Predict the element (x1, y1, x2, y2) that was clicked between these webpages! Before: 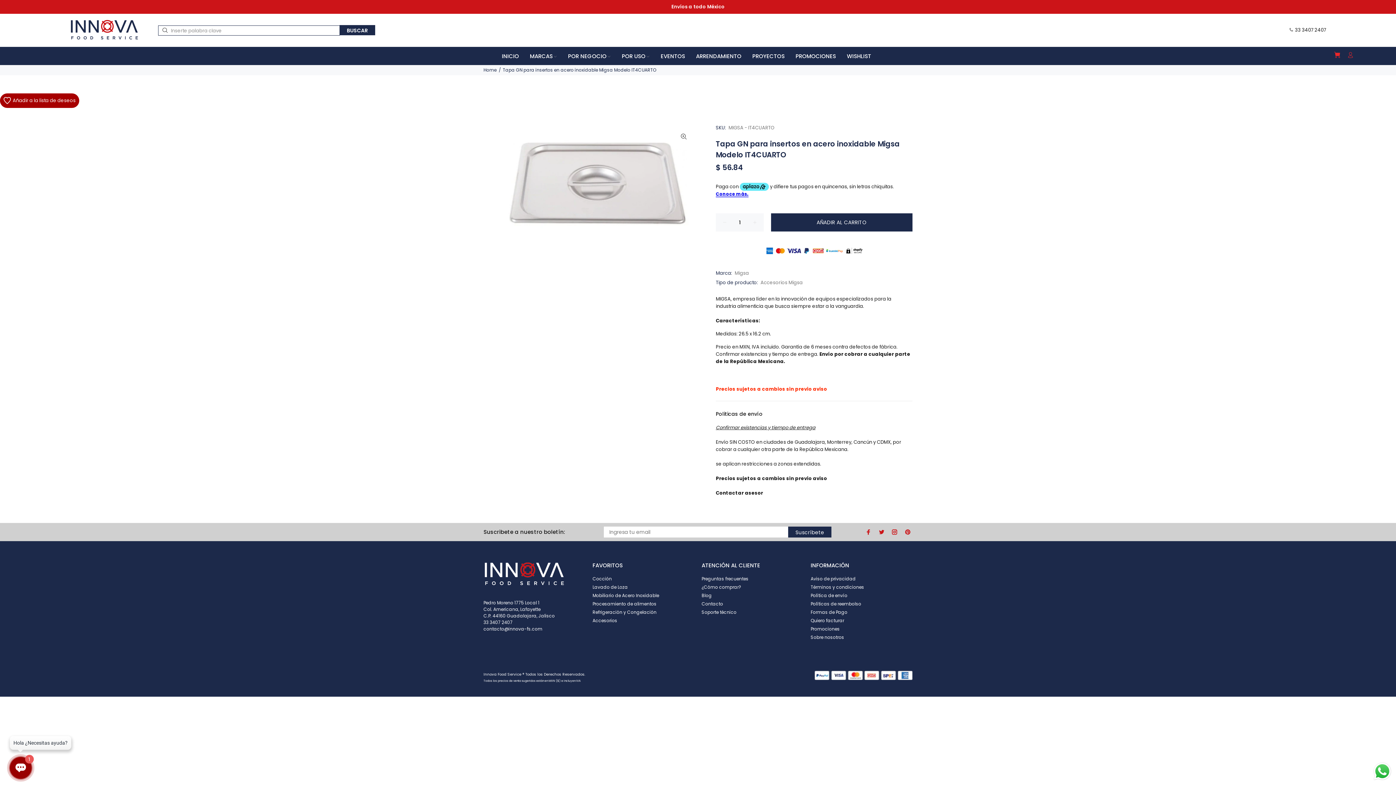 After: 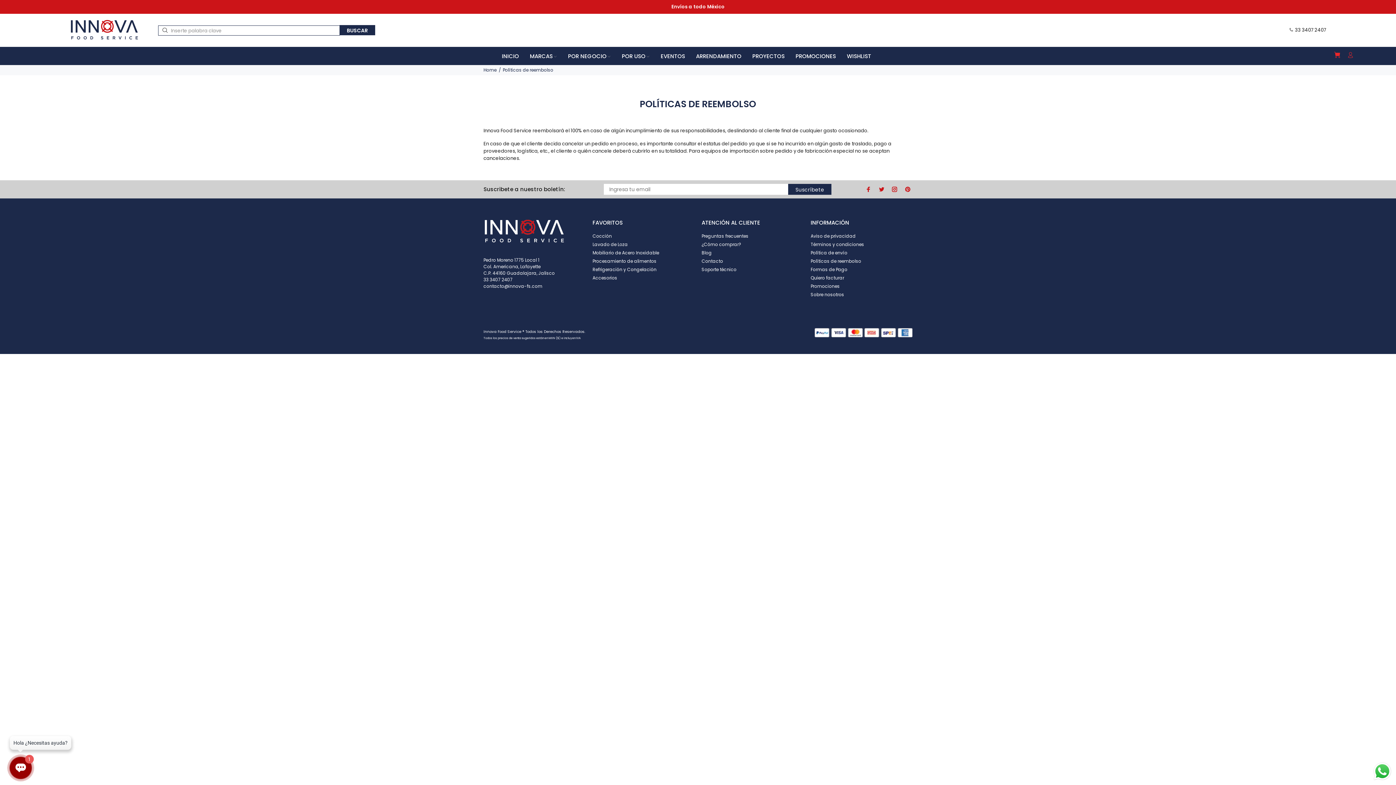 Action: label: Políticas de reembolso bbox: (810, 599, 861, 608)